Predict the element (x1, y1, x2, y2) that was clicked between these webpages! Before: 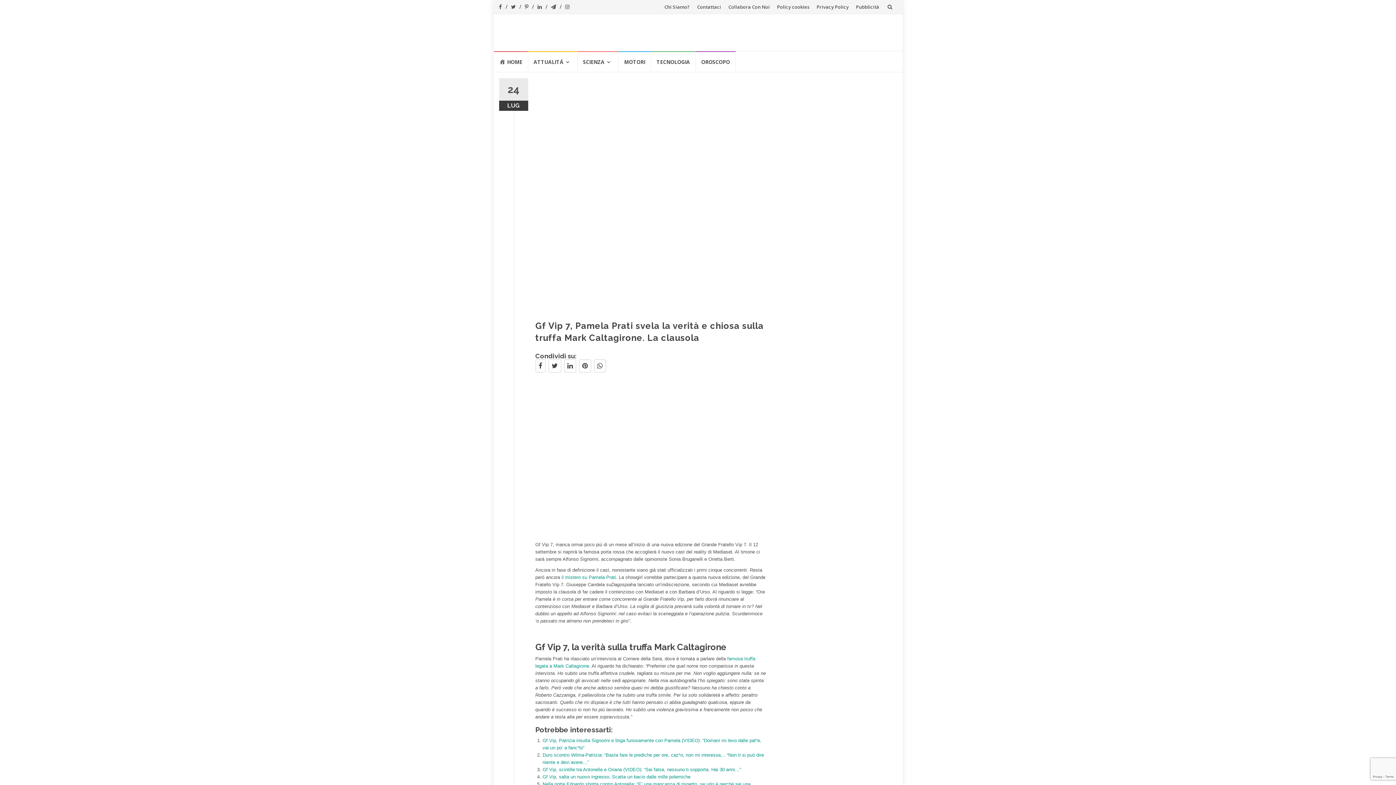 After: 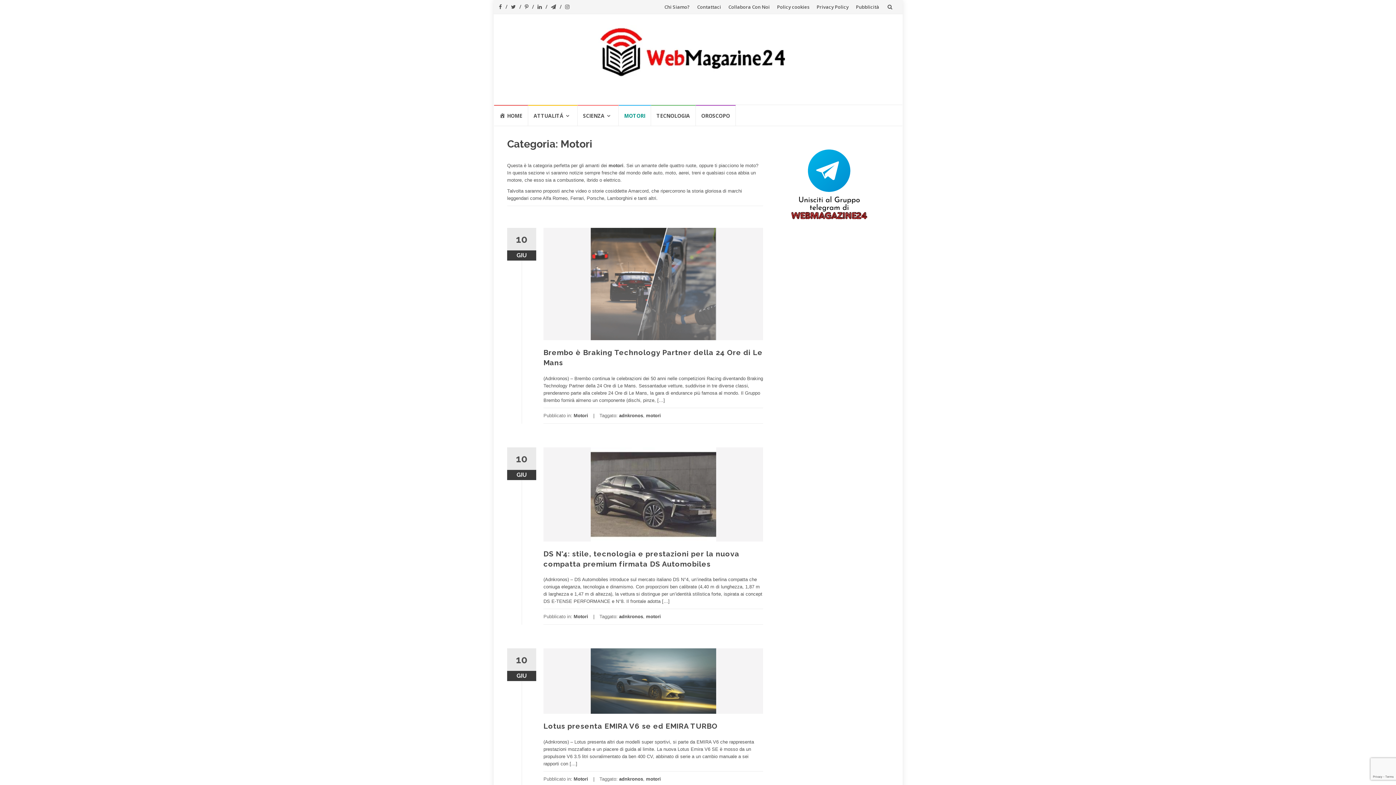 Action: bbox: (595, 69, 627, 89) label: MOTORI